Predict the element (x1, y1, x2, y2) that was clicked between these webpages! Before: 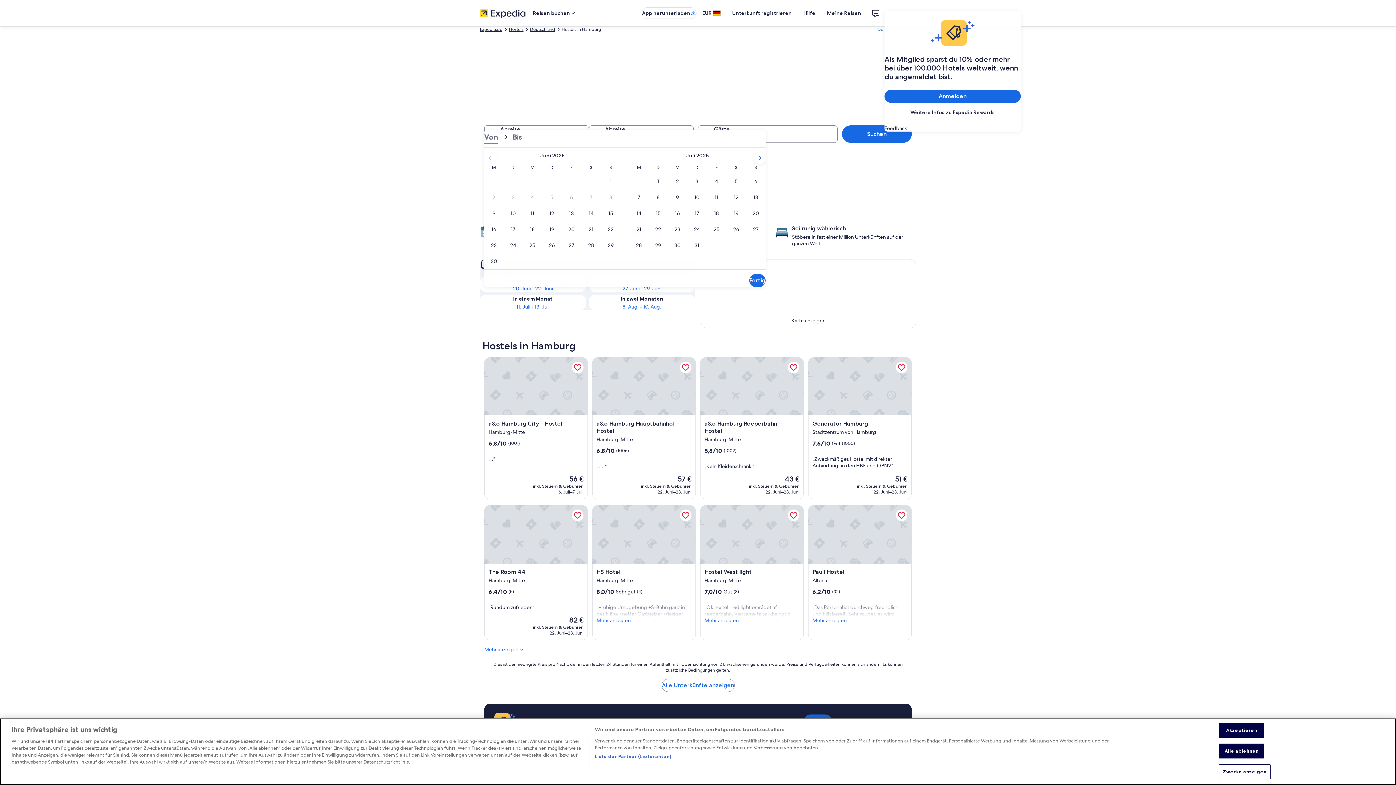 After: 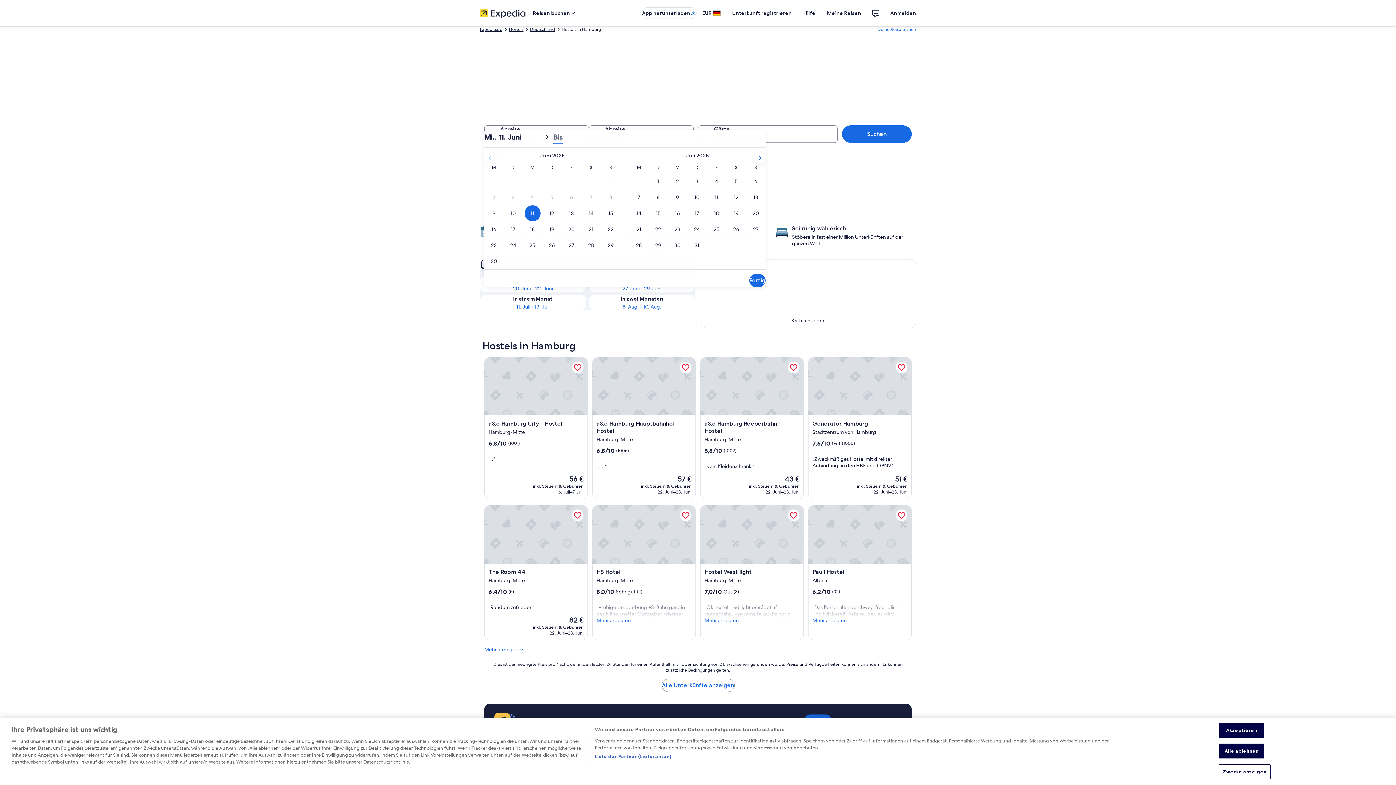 Action: bbox: (522, 205, 542, 221) label: 11. Juni 2025